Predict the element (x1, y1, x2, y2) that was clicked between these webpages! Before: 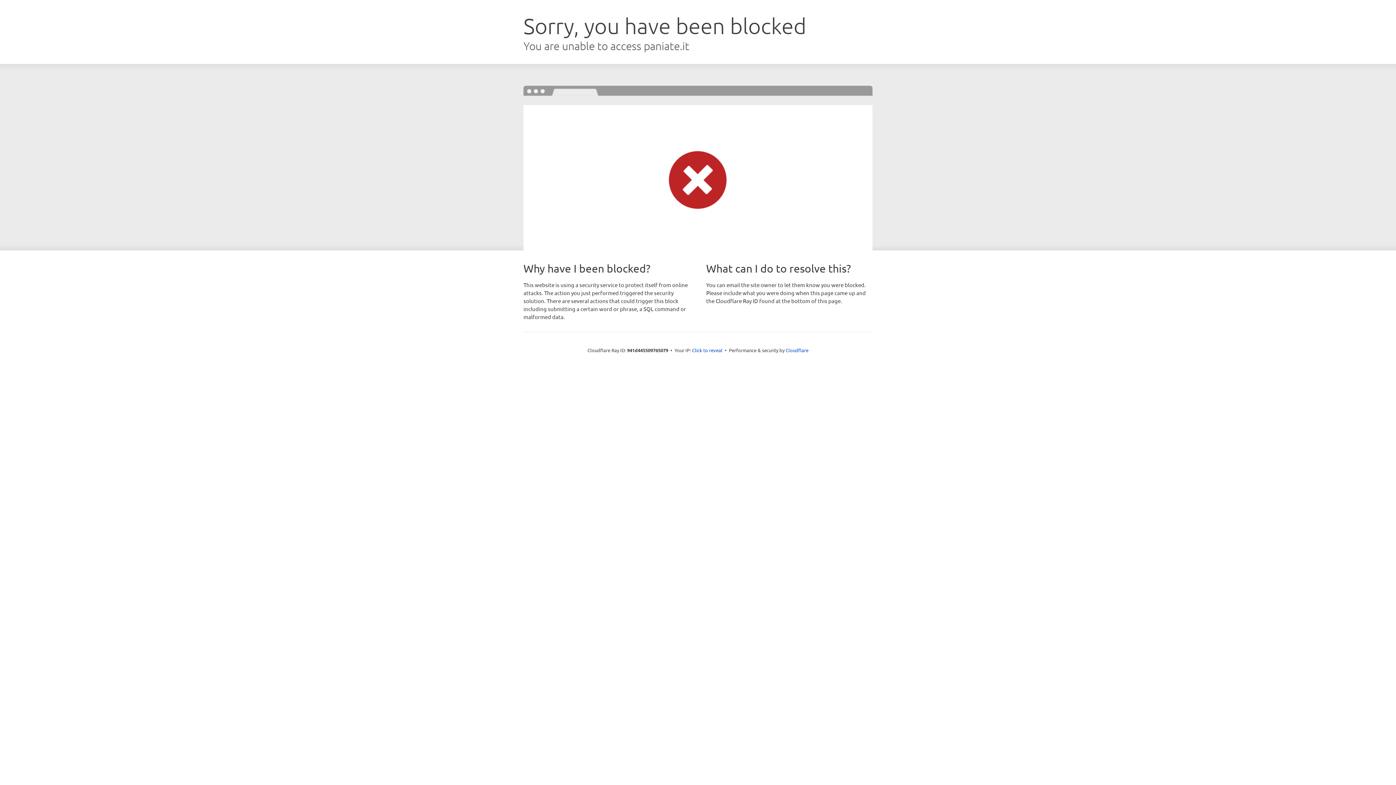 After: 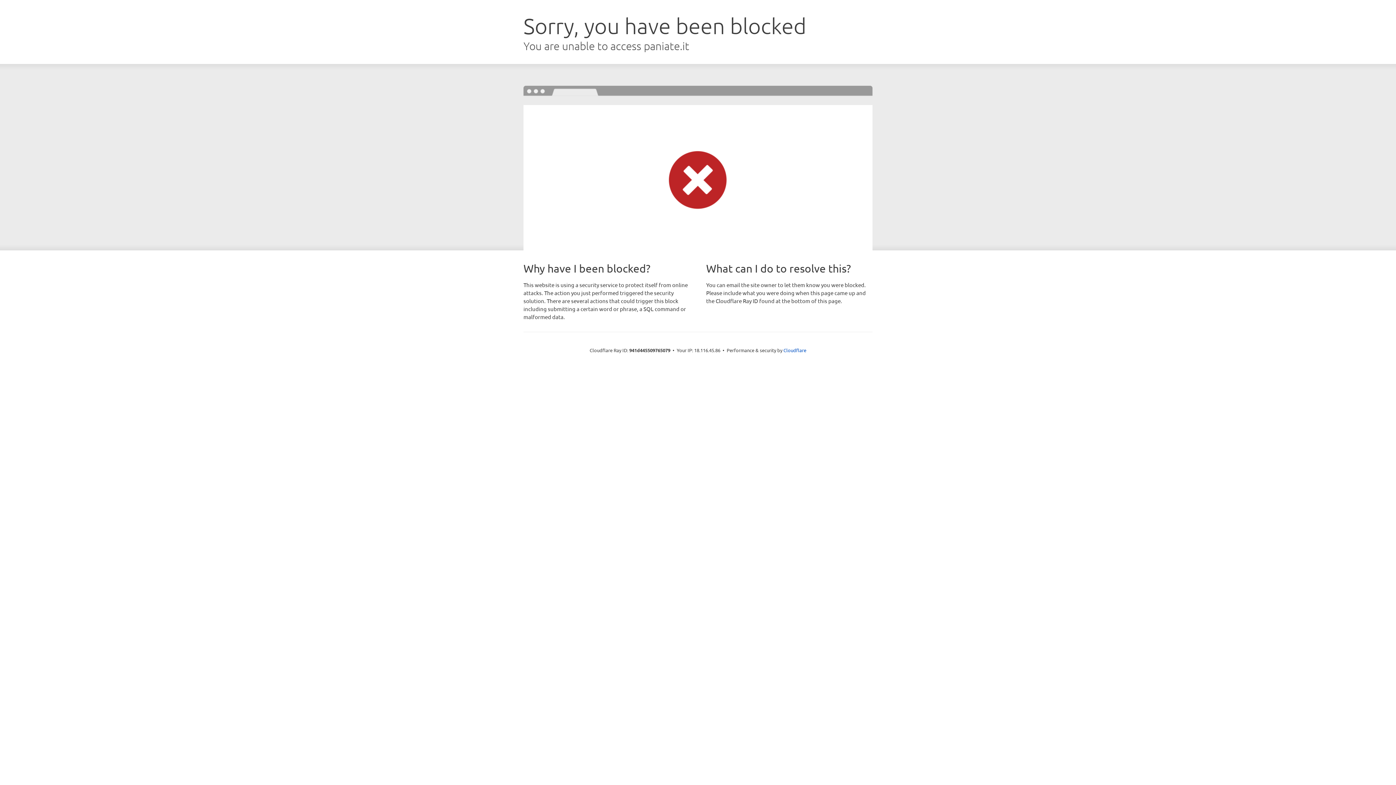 Action: bbox: (692, 346, 722, 353) label: Click to reveal